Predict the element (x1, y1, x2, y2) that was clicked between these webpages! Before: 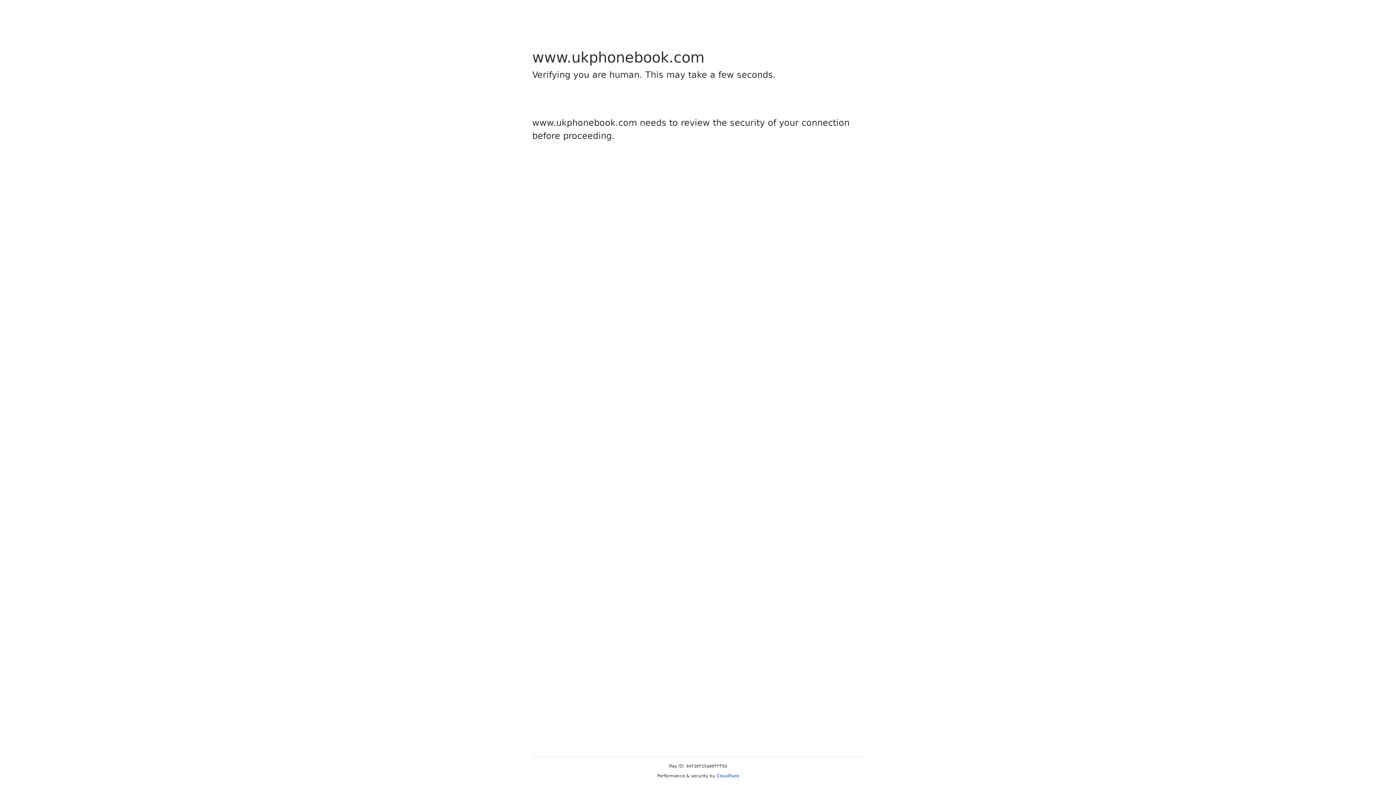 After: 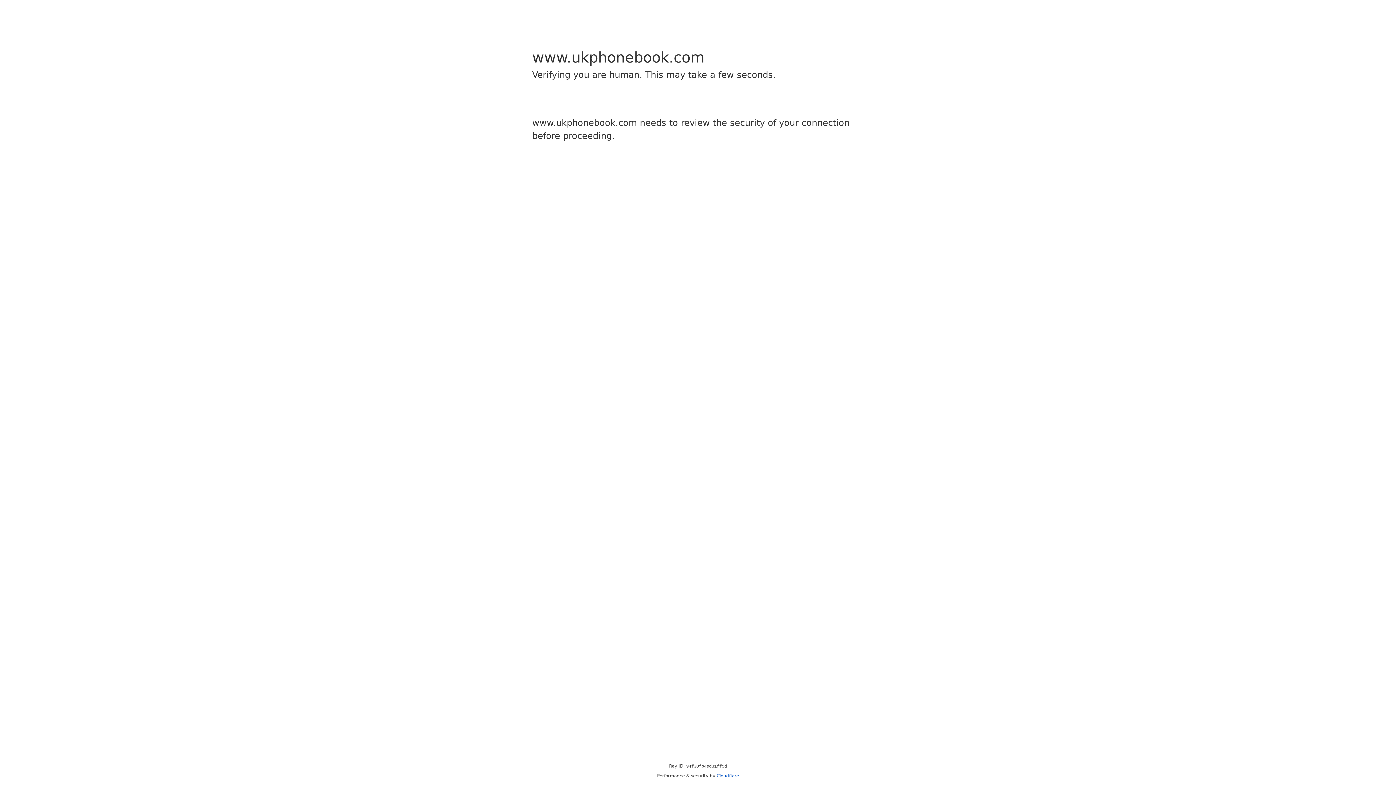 Action: label: Cloudflare bbox: (716, 773, 739, 778)